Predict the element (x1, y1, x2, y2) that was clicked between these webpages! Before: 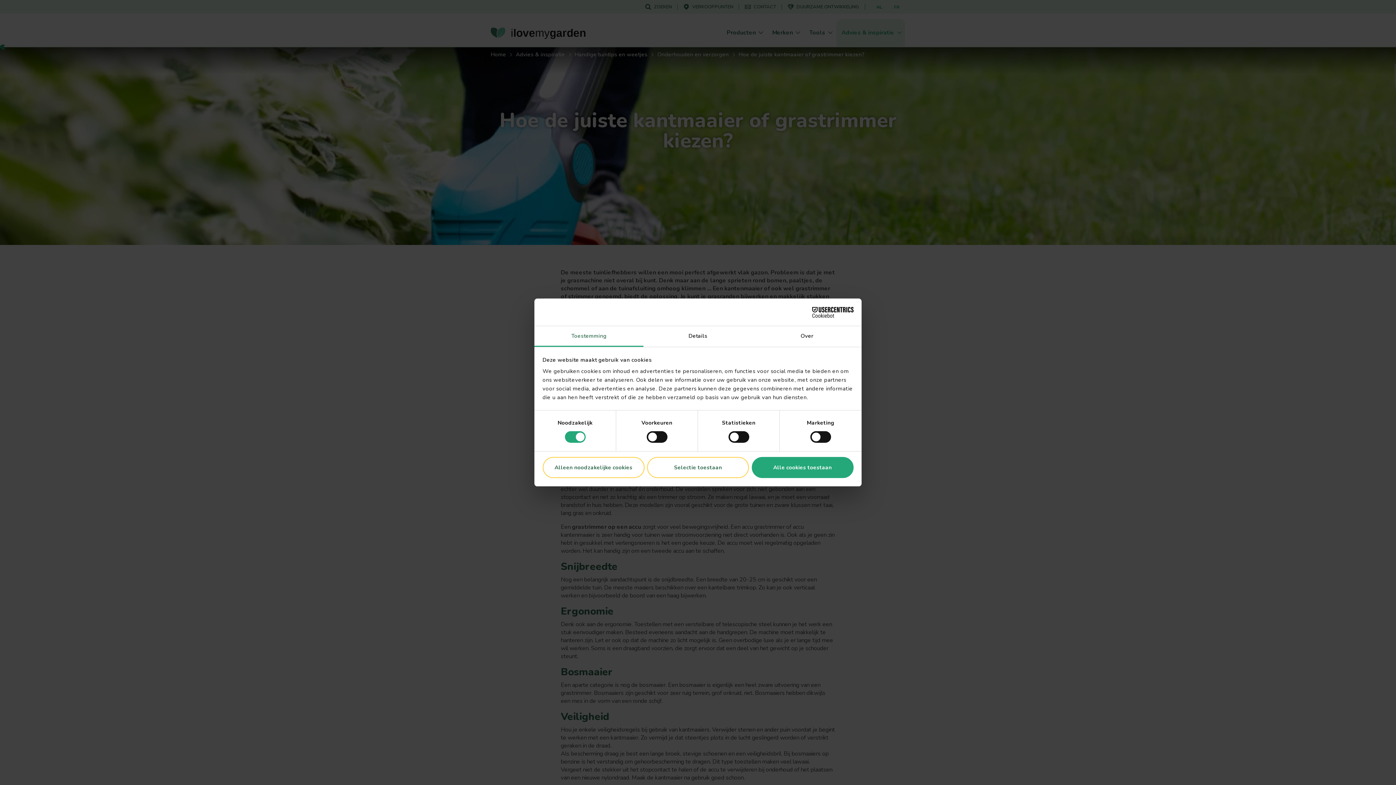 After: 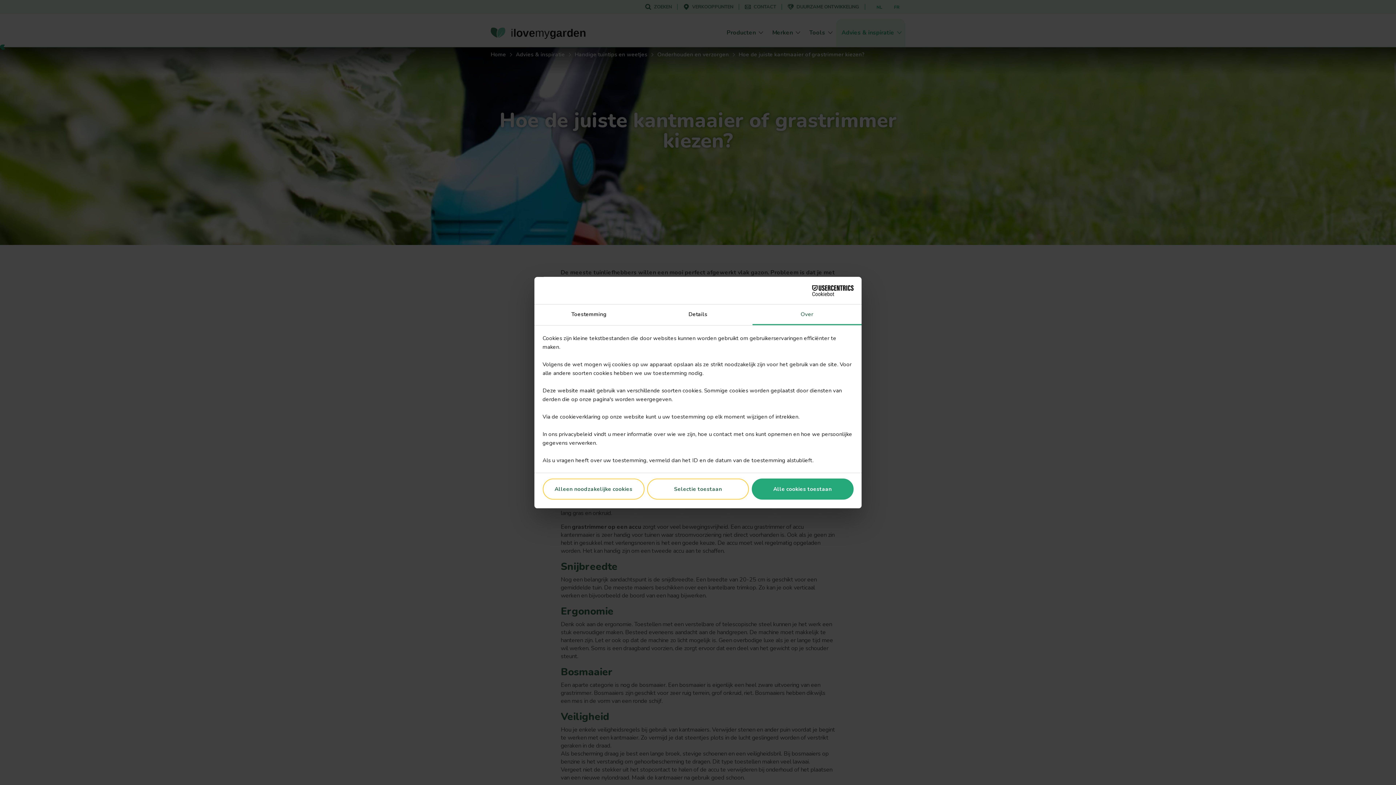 Action: label: Over bbox: (752, 326, 861, 347)